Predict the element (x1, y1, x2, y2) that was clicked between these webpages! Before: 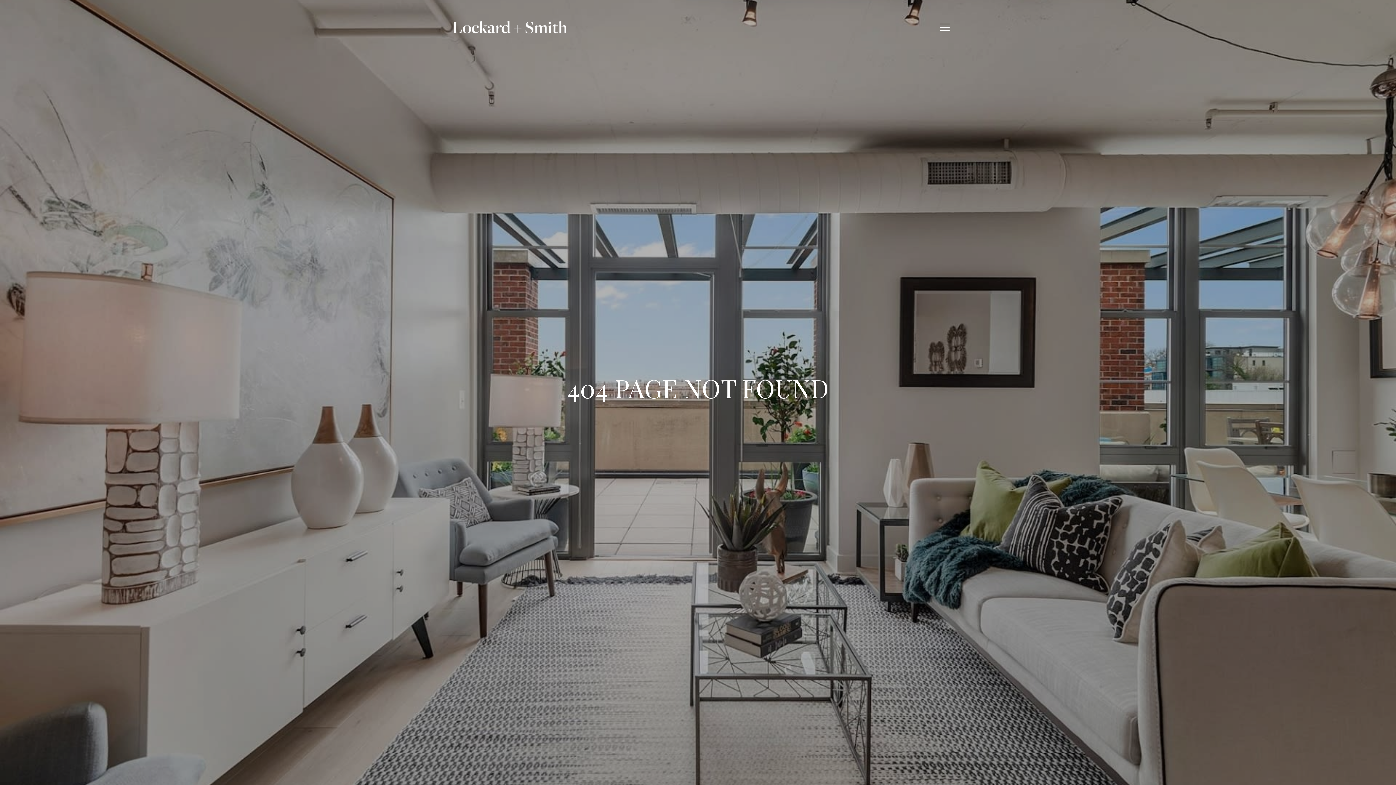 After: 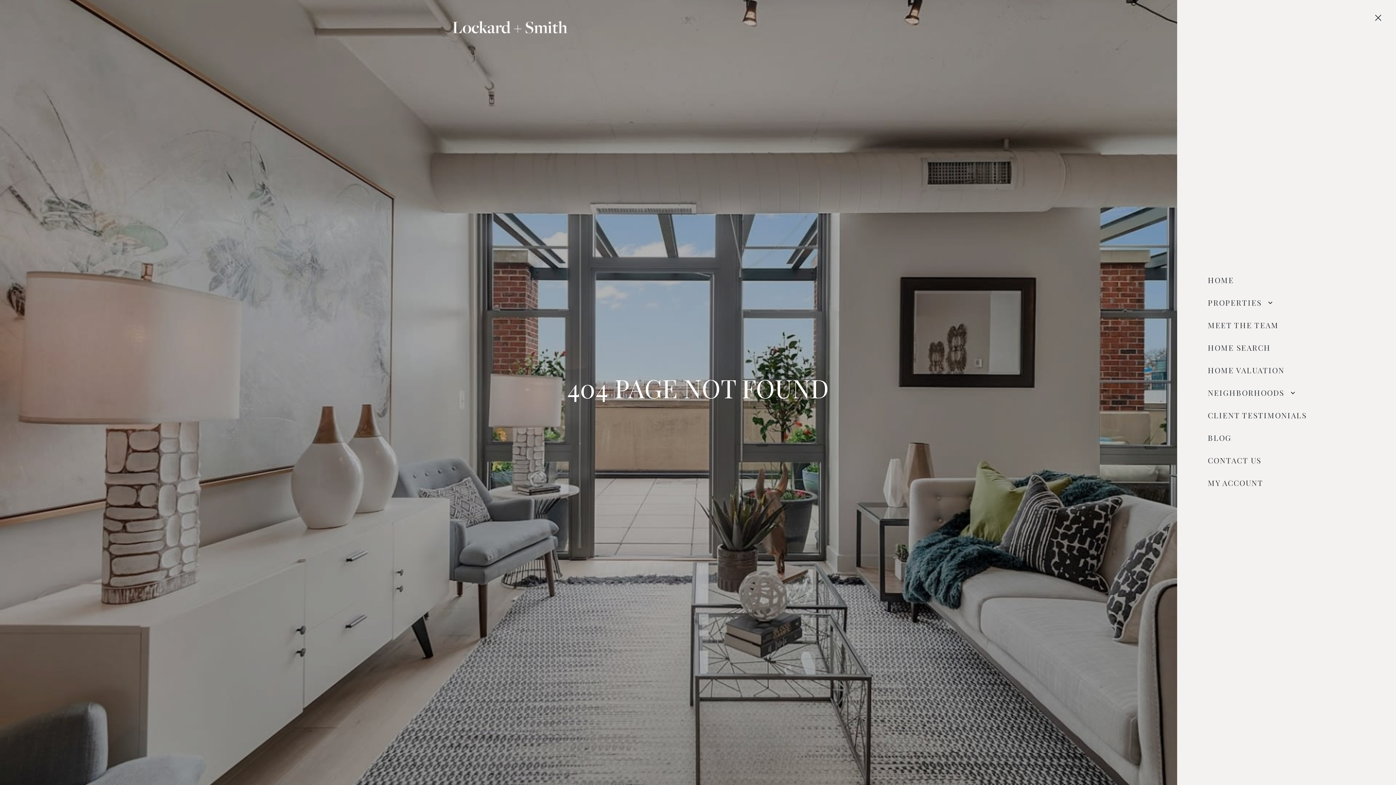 Action: bbox: (935, 16, 954, 37)